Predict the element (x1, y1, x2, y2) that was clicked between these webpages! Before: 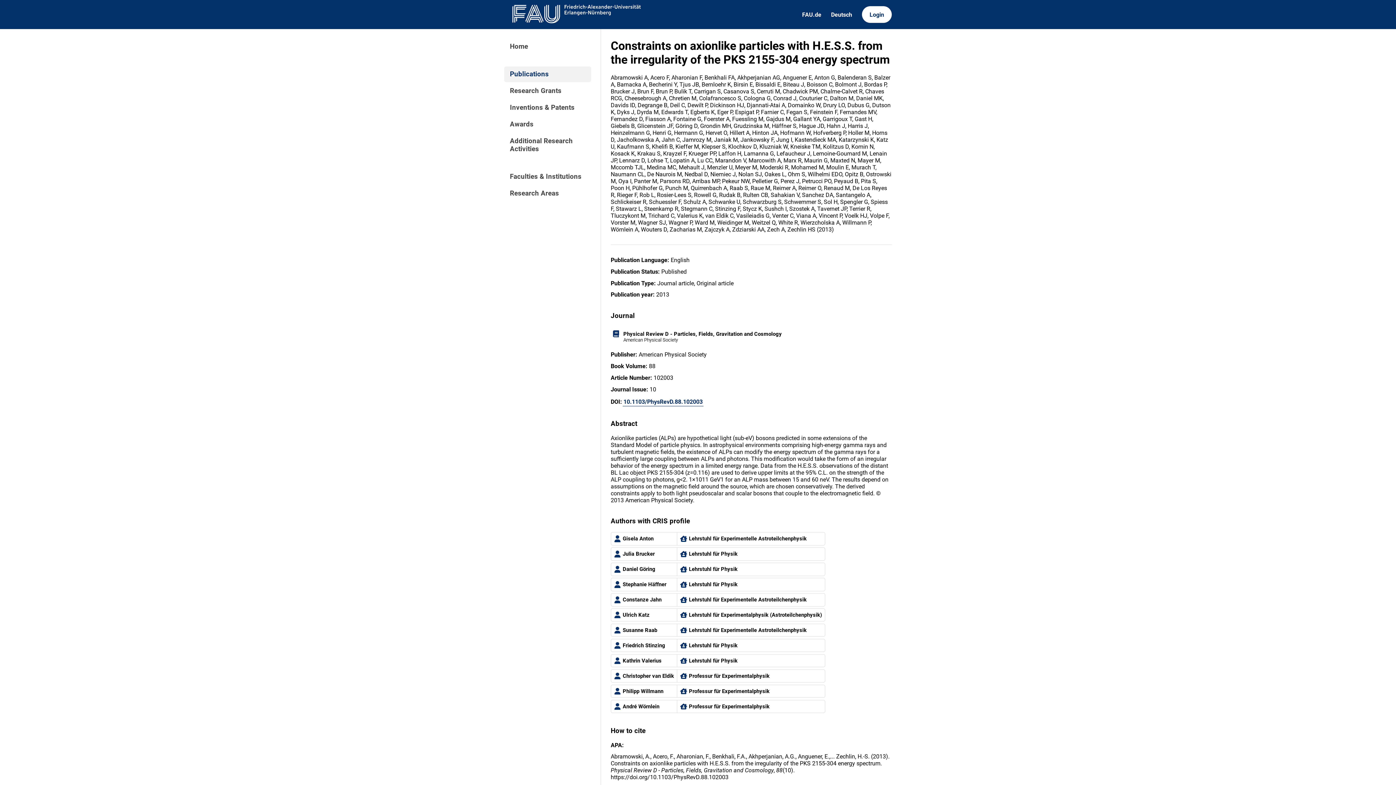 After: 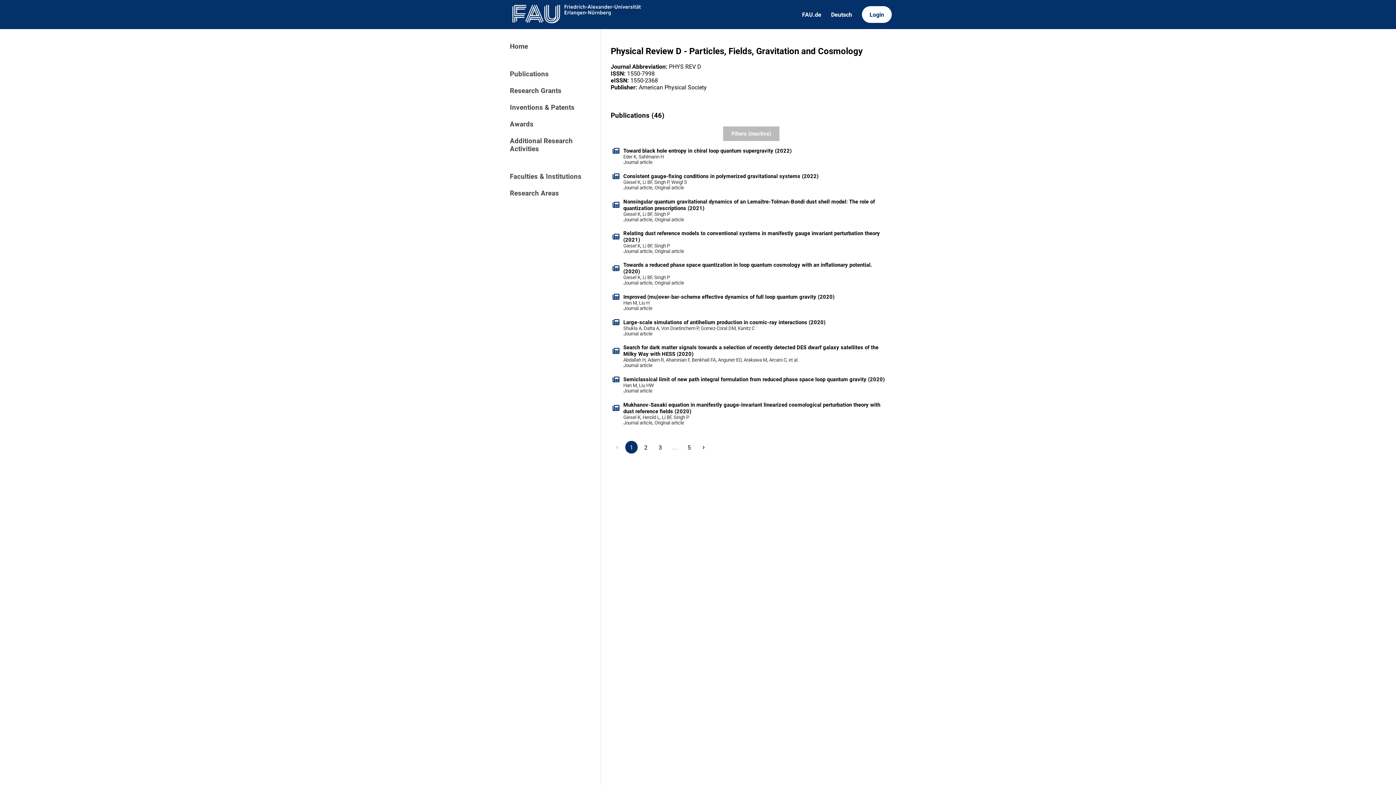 Action: label: Physical Review D - Particles, Fields, Gravitation and Cosmology
American Physical Society bbox: (608, 326, 894, 346)